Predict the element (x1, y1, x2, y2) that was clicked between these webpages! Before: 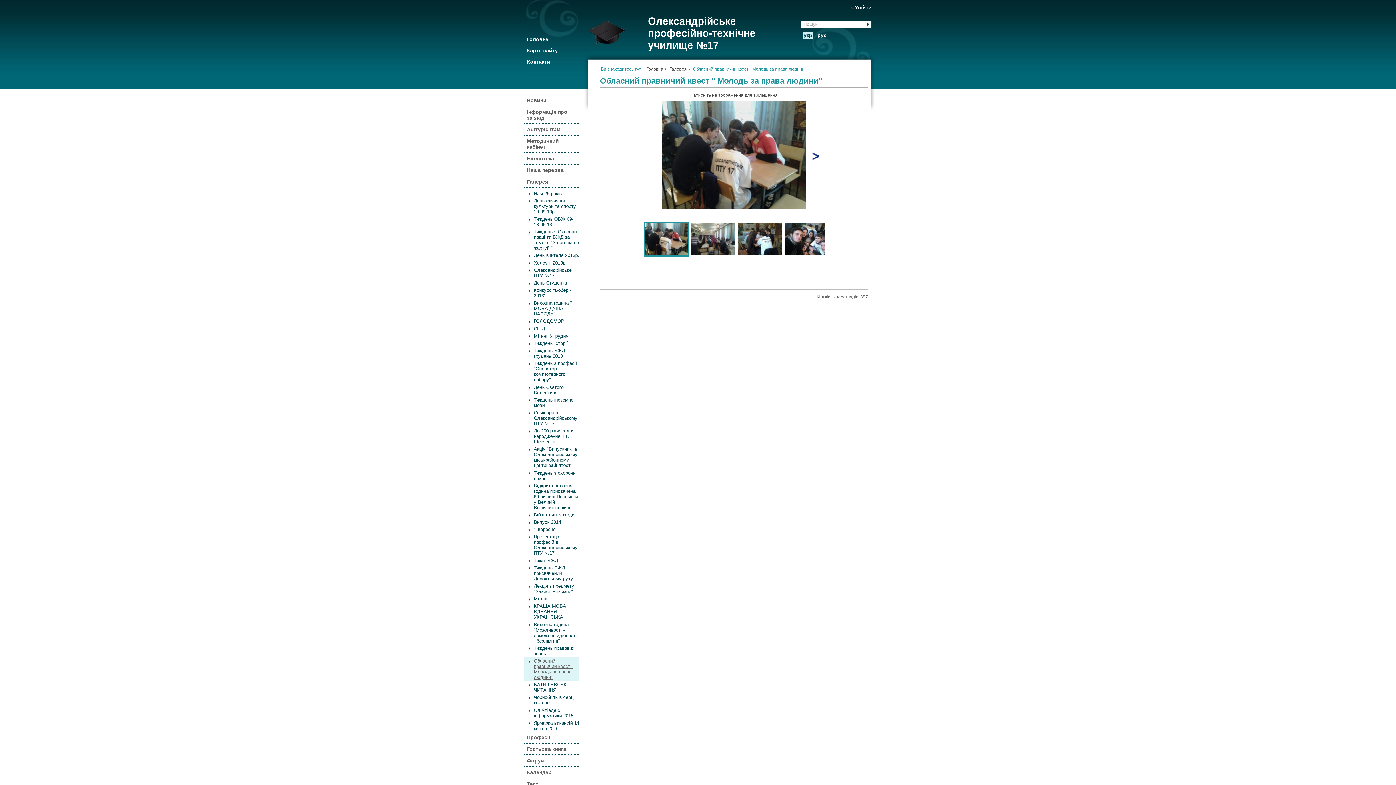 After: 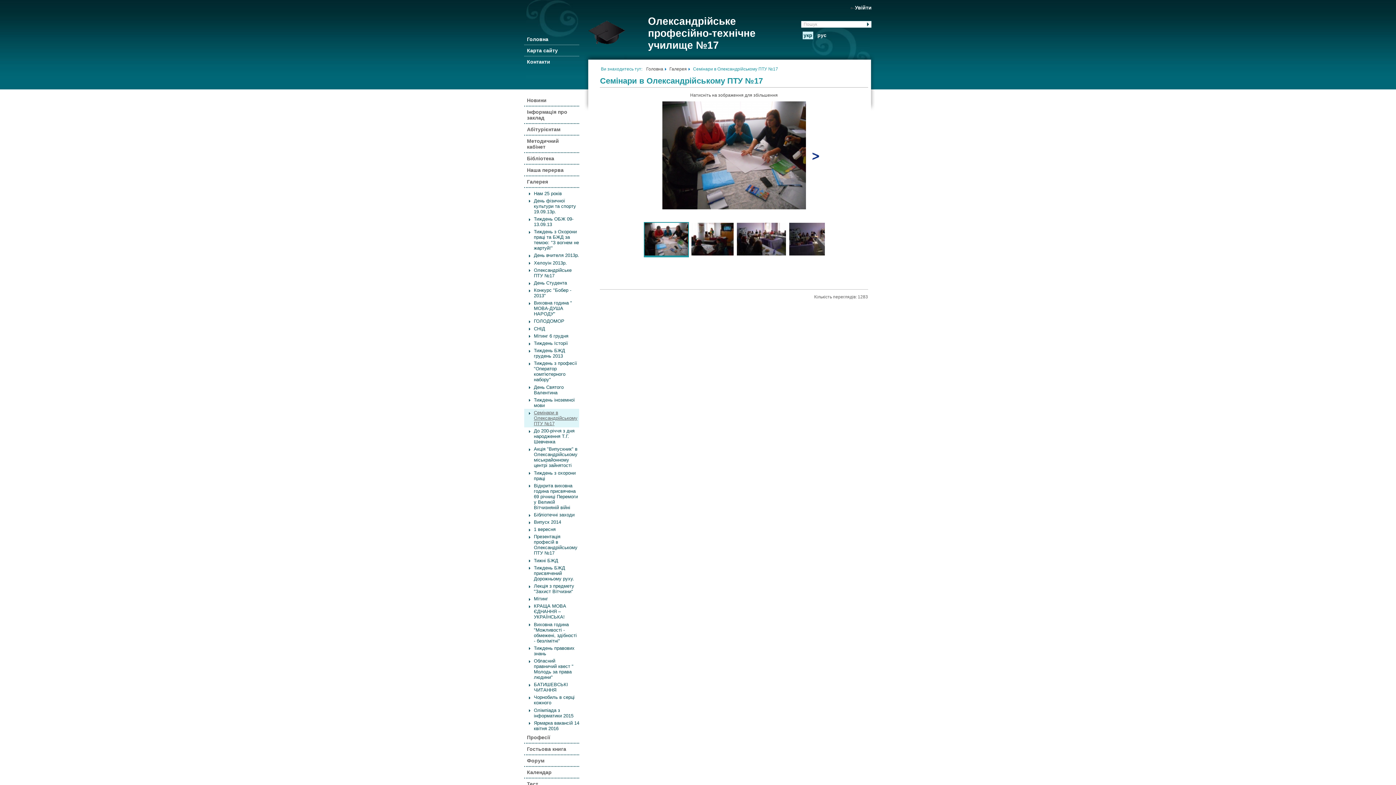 Action: label: Семінари в Олександрійському ПТУ №17 bbox: (524, 409, 579, 427)